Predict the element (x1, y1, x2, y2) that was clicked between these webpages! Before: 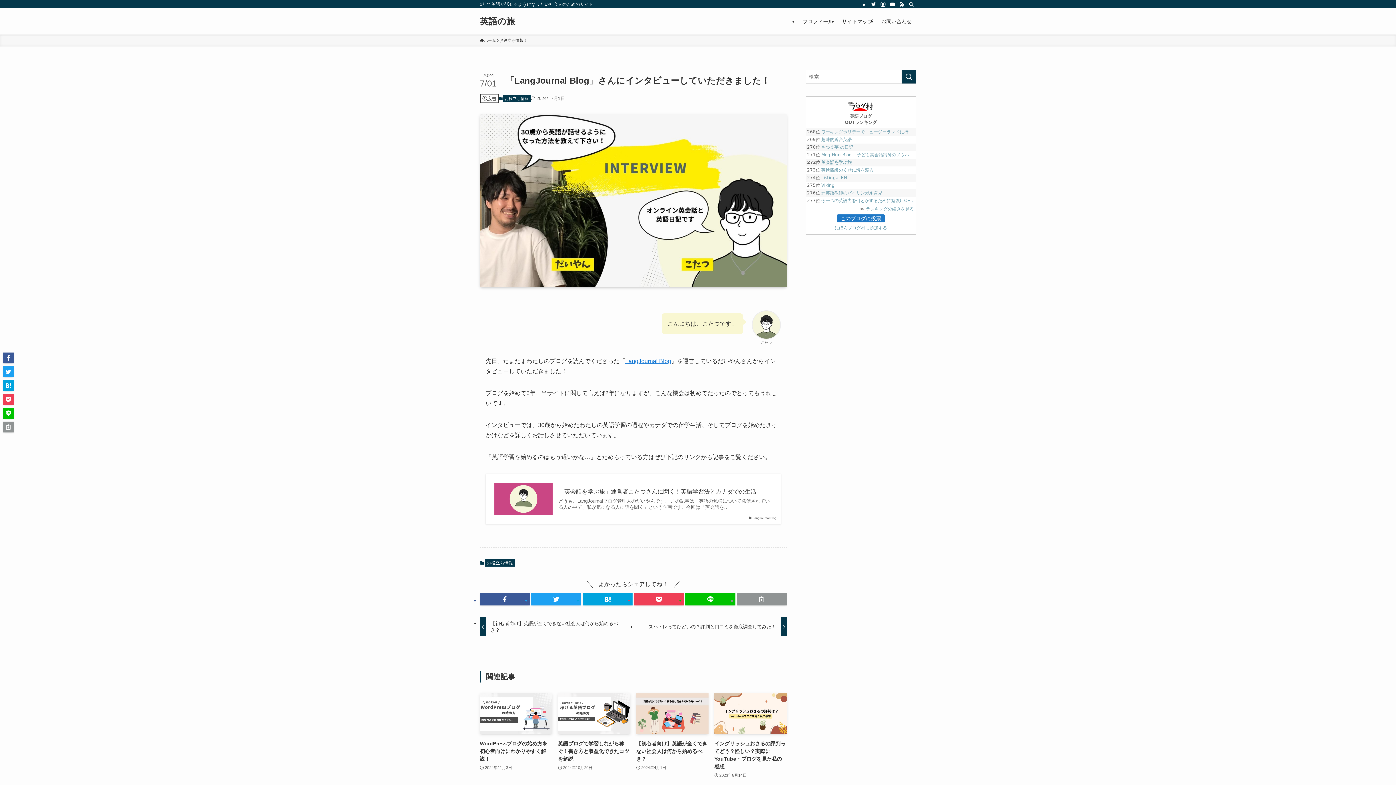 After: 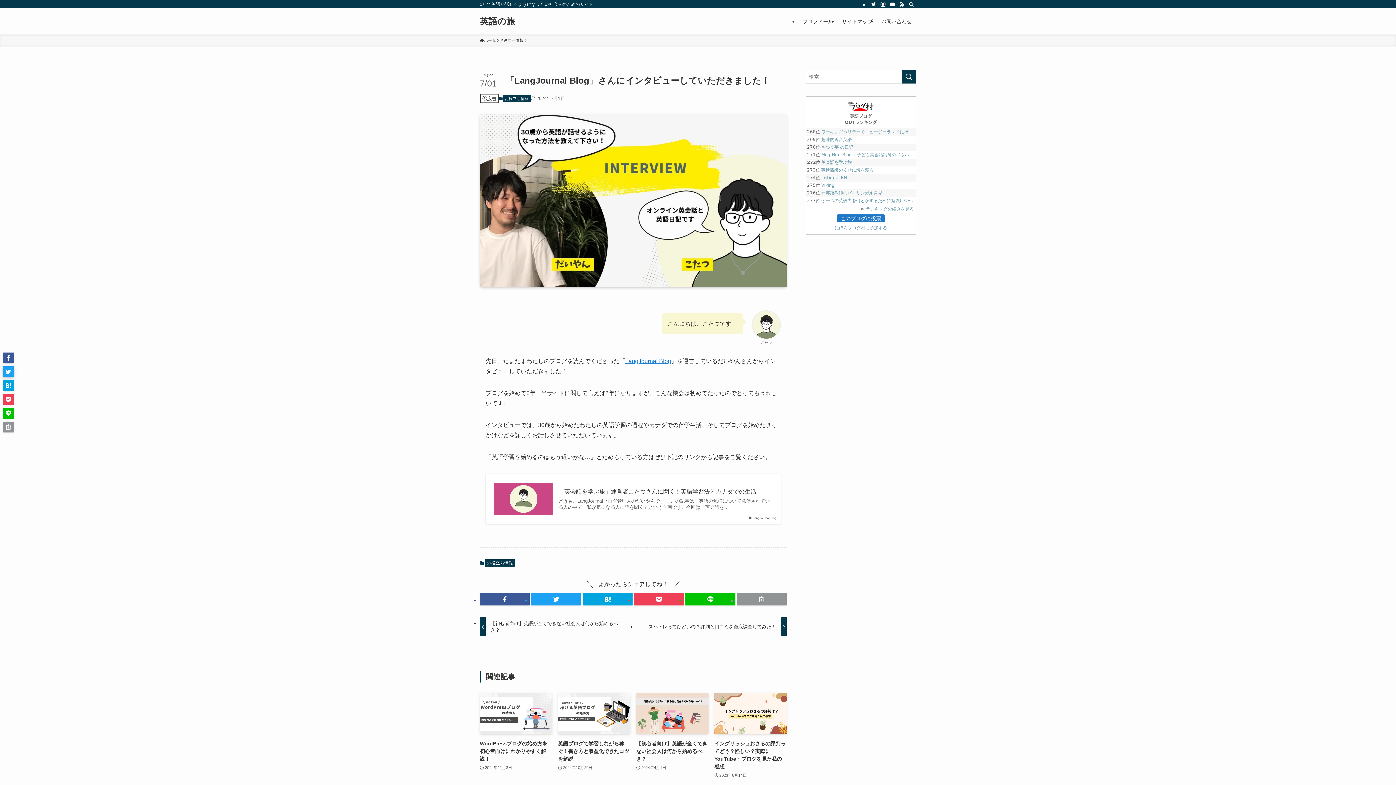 Action: bbox: (2, 366, 13, 377)